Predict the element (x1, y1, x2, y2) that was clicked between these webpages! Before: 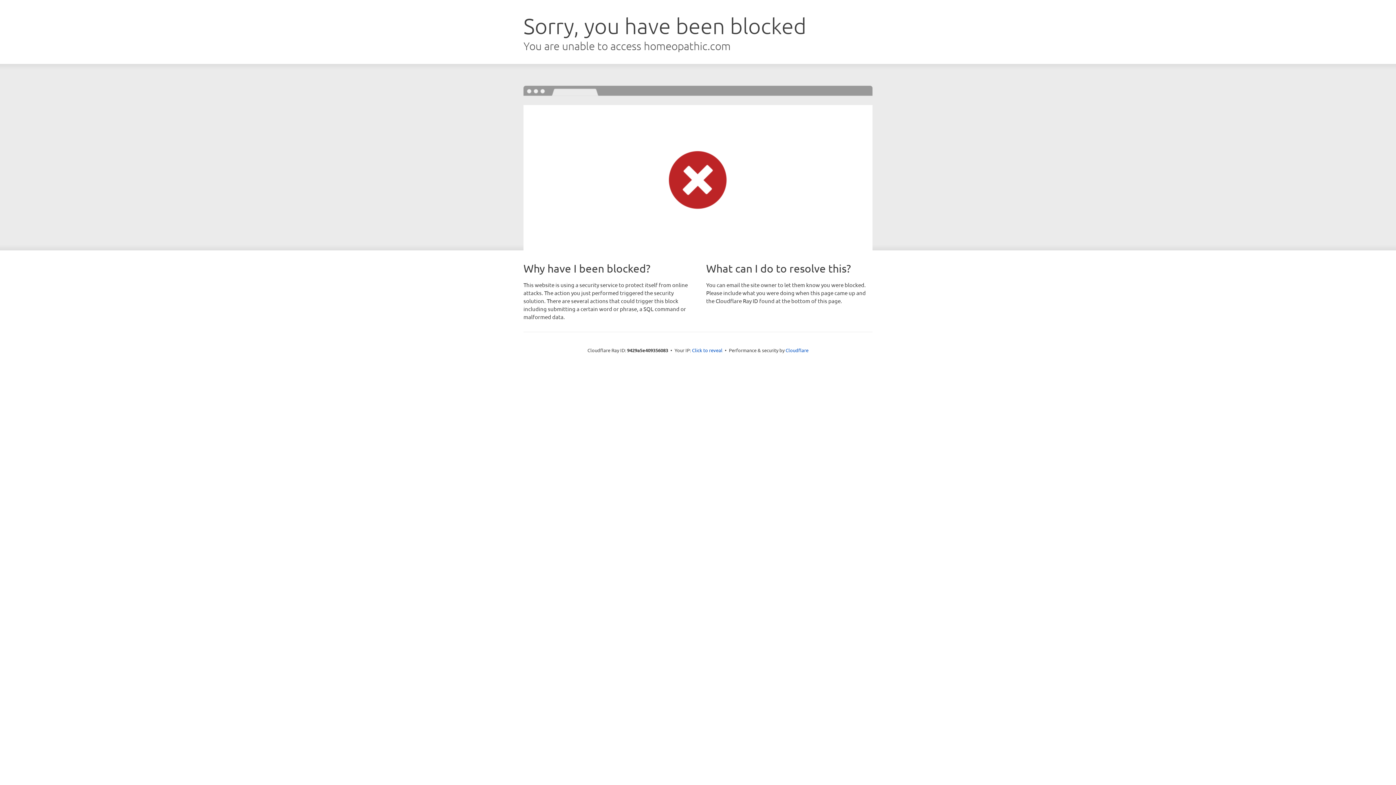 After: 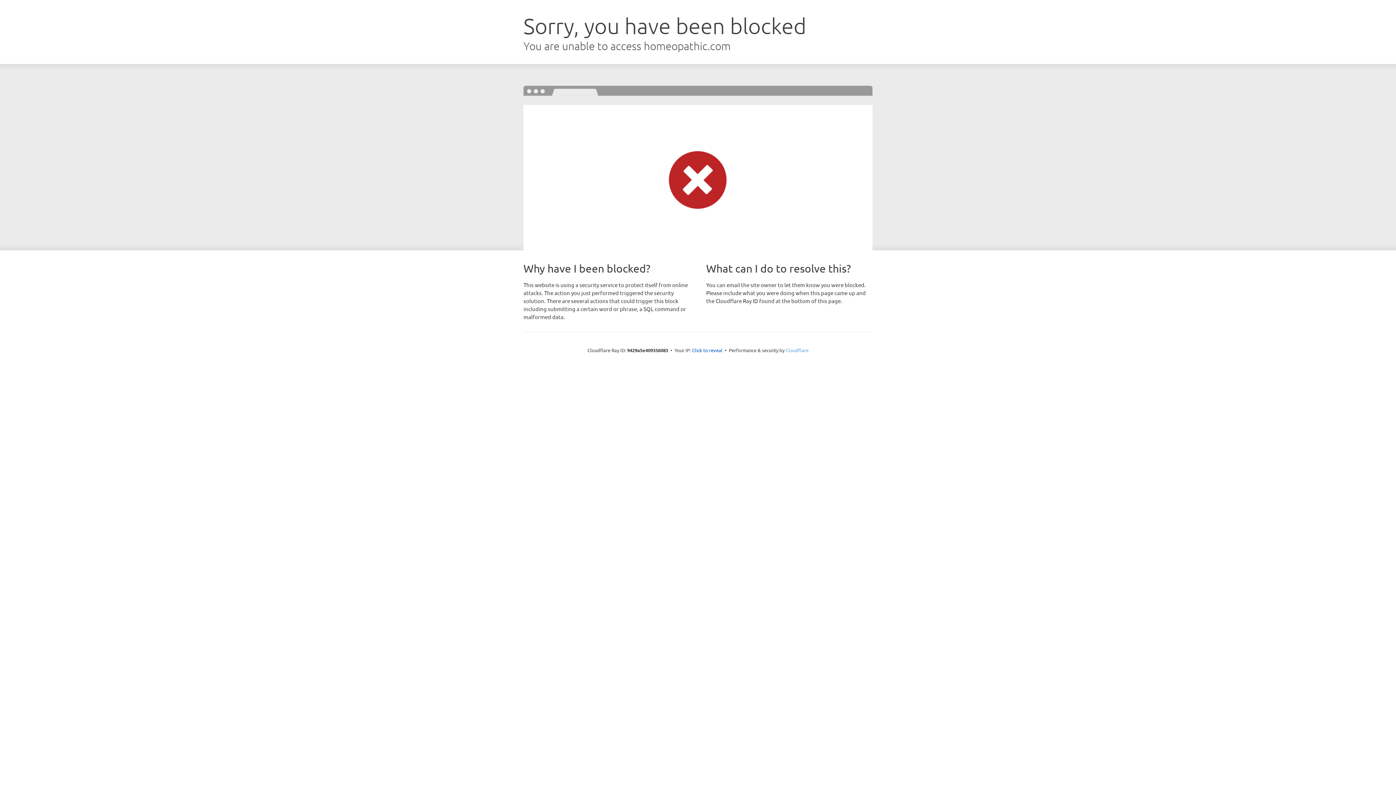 Action: label: Cloudflare bbox: (785, 347, 808, 353)